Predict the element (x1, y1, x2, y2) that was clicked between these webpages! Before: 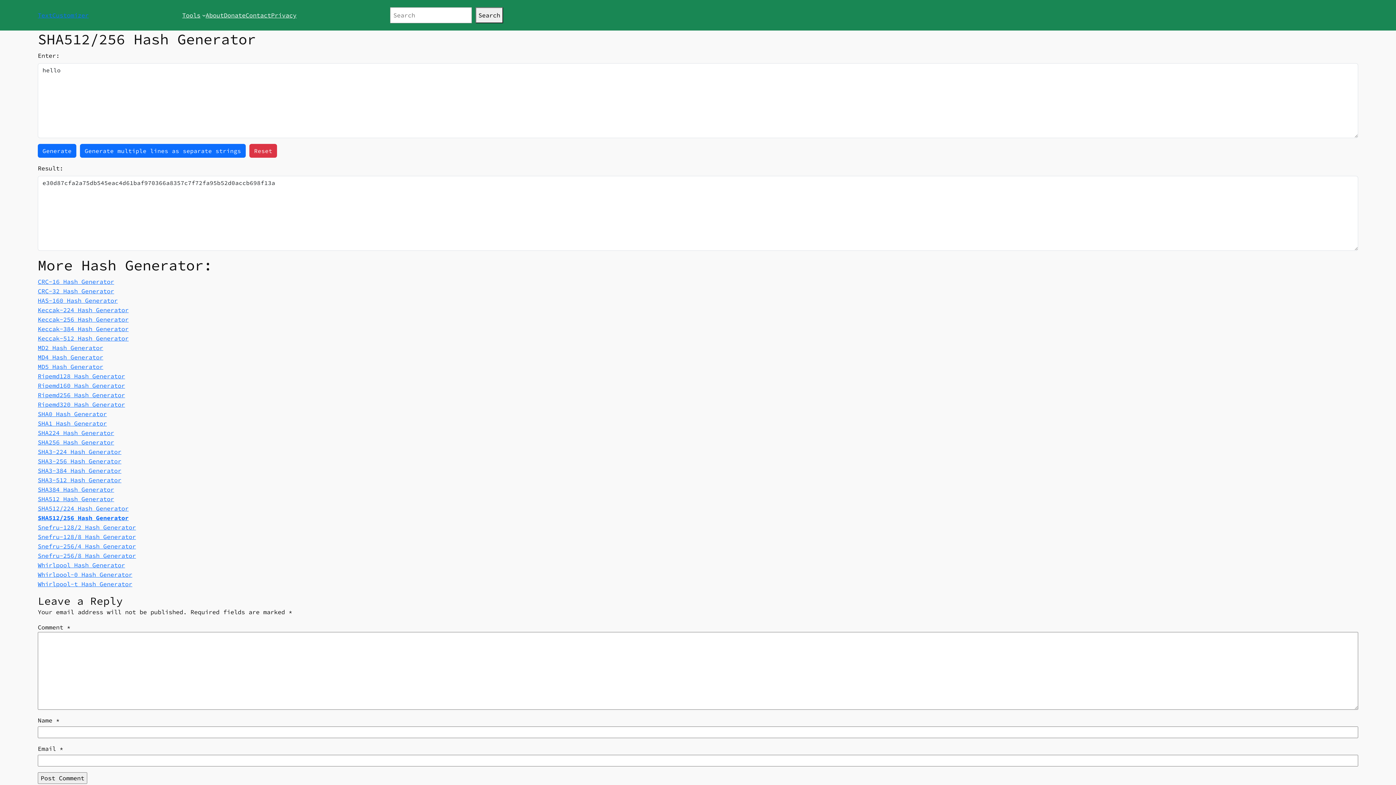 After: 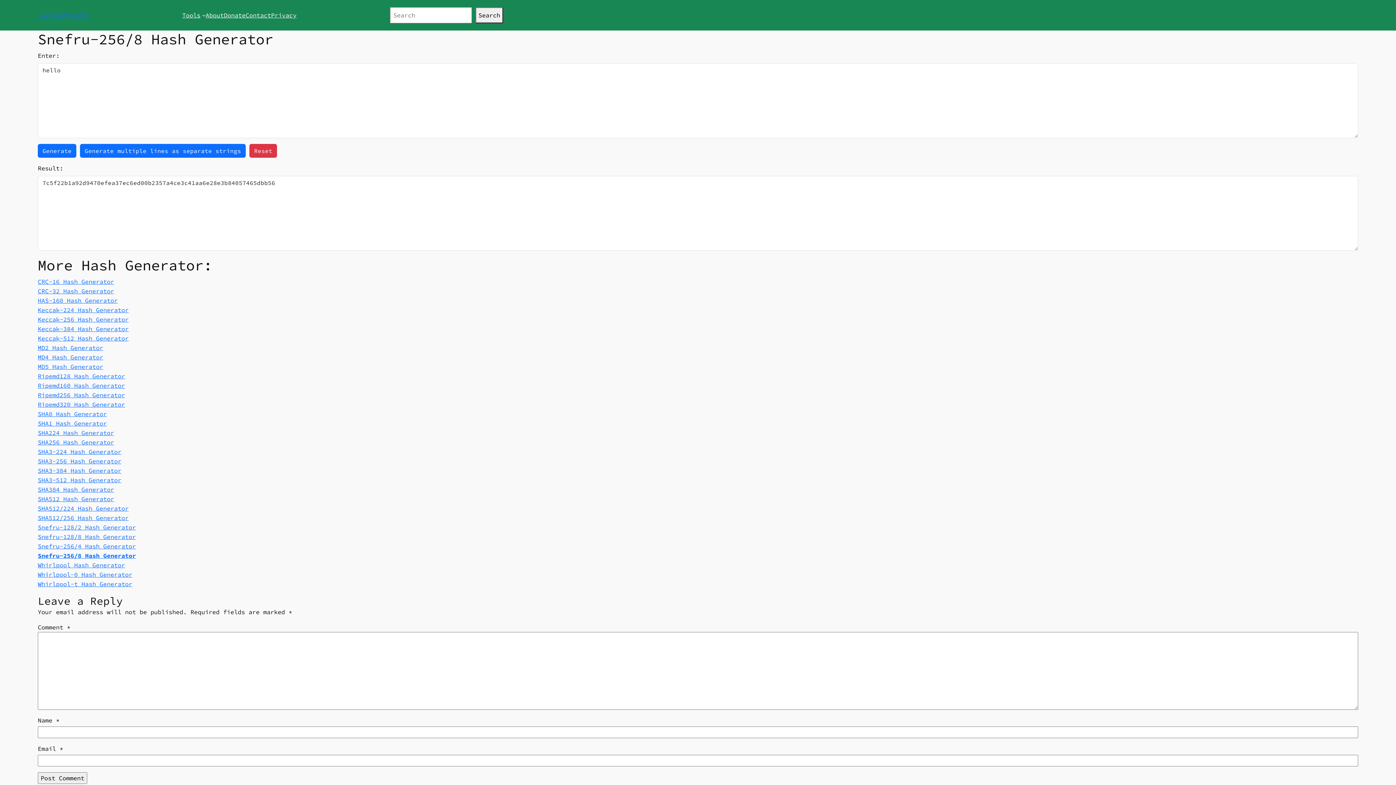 Action: label: Snefru-256/8 Hash Generator bbox: (37, 552, 136, 560)